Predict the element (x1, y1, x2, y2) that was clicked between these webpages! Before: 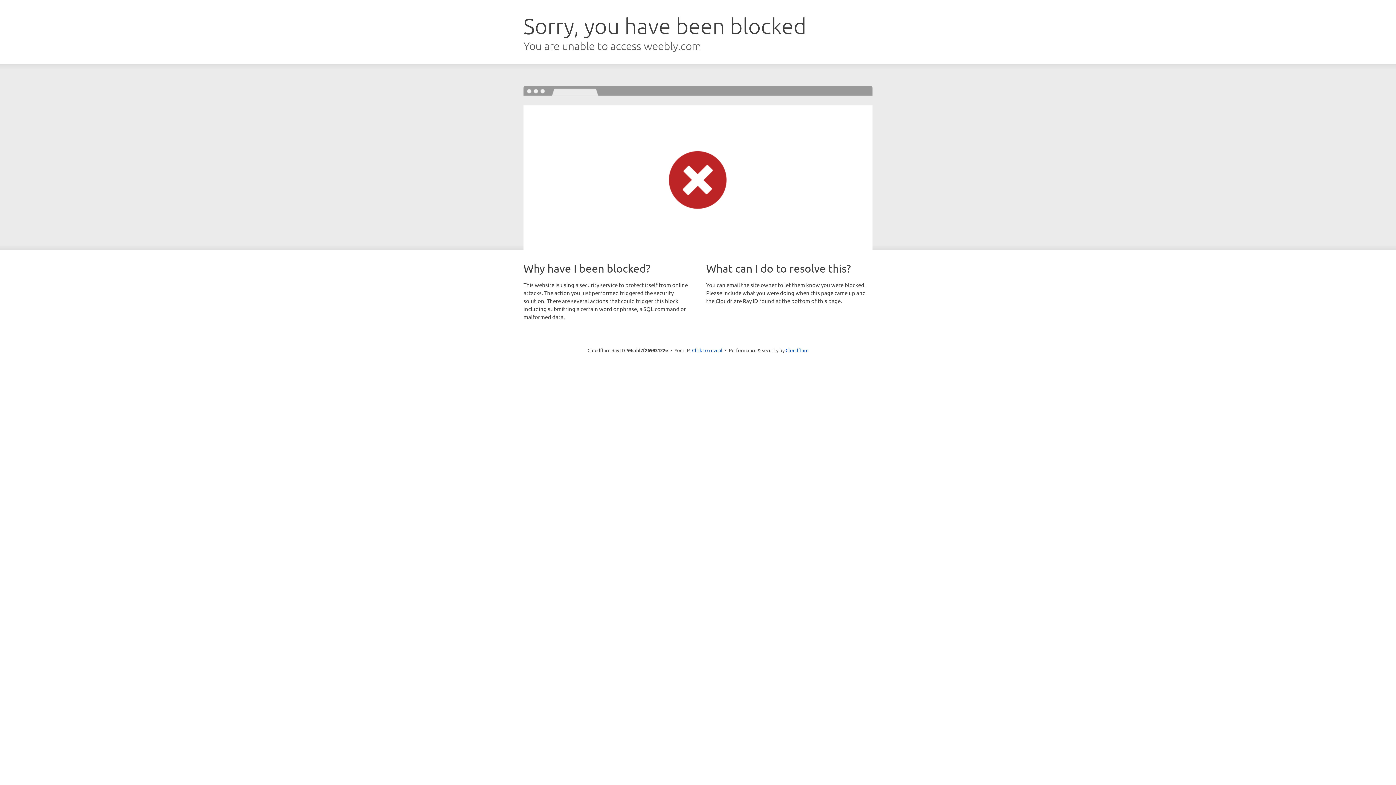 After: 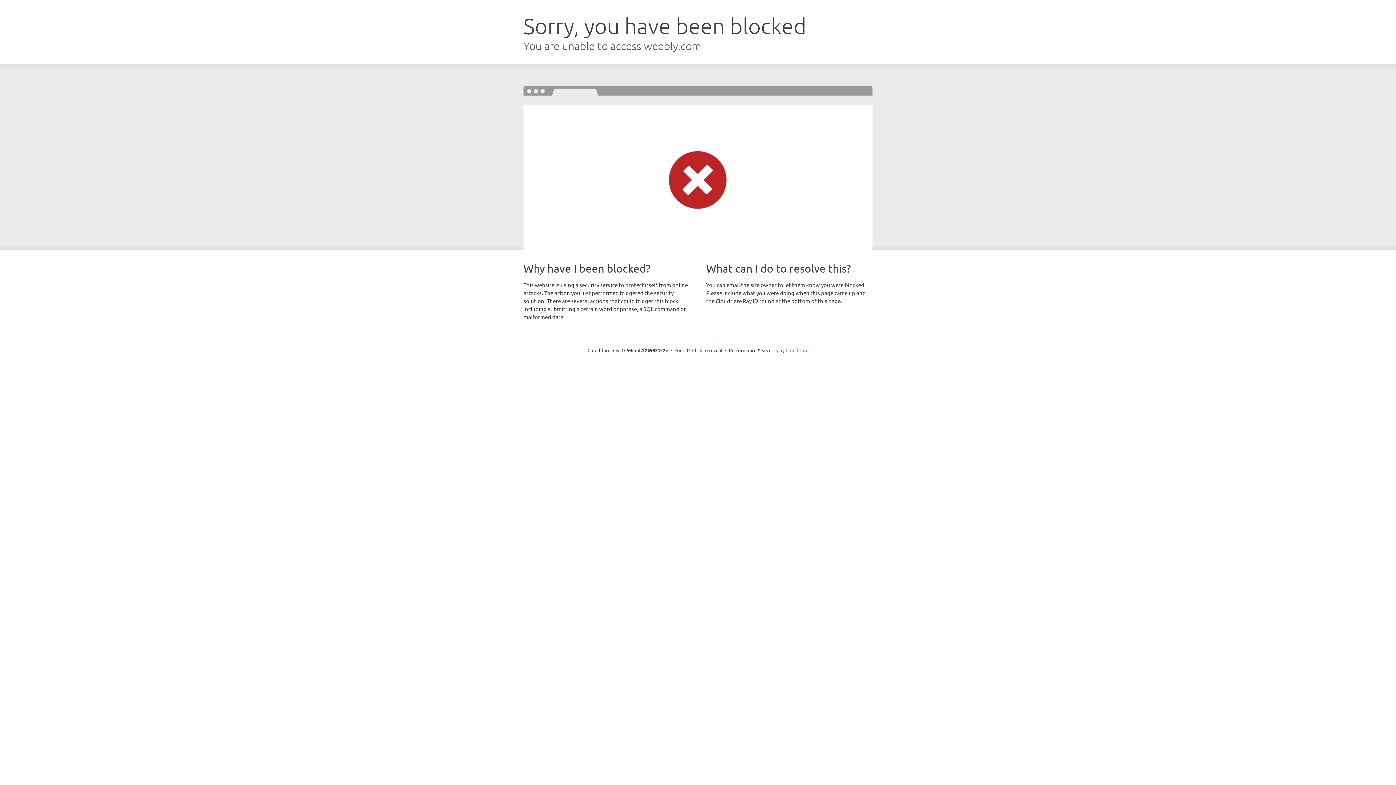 Action: label: Cloudflare bbox: (785, 347, 808, 353)